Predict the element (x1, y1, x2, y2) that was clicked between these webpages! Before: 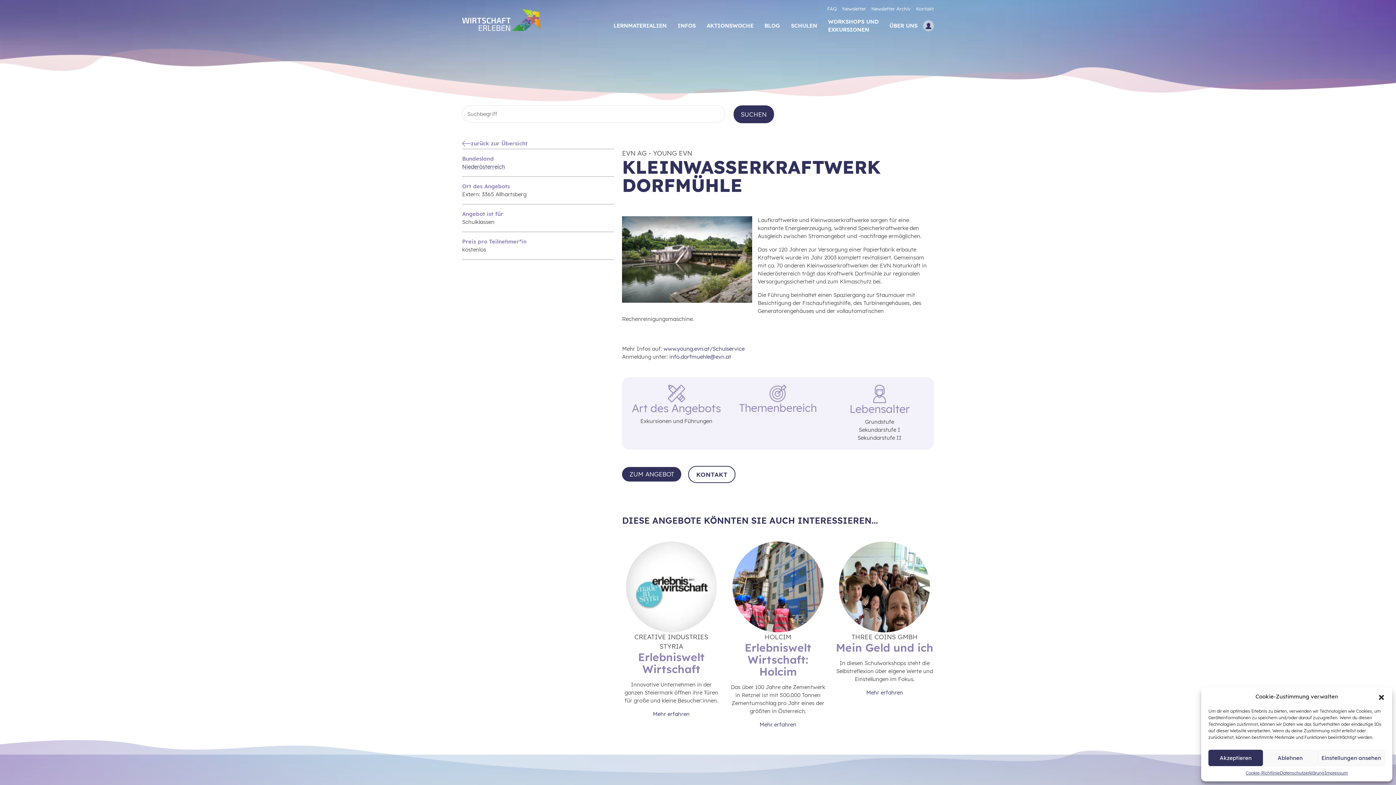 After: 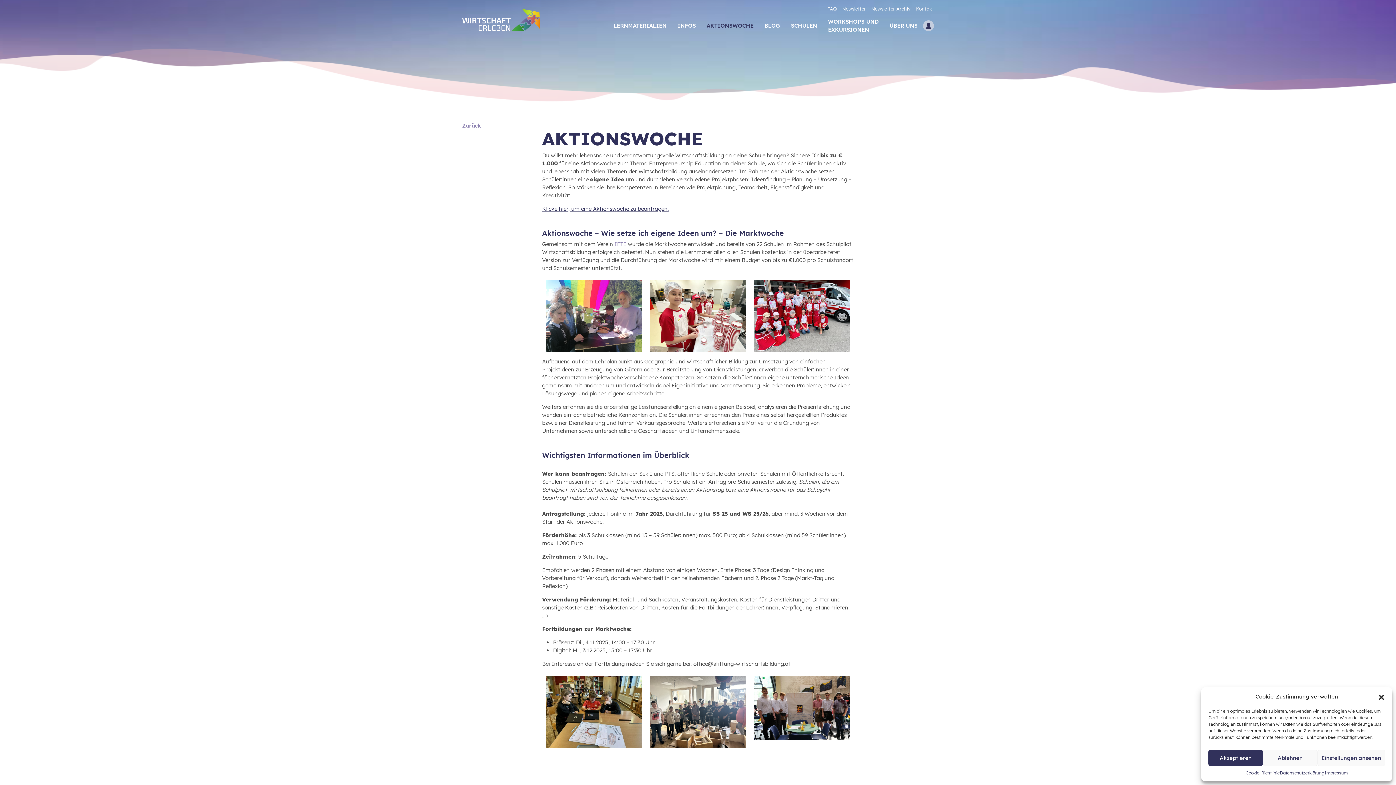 Action: label: AKTIONSWOCHE bbox: (704, 19, 756, 32)